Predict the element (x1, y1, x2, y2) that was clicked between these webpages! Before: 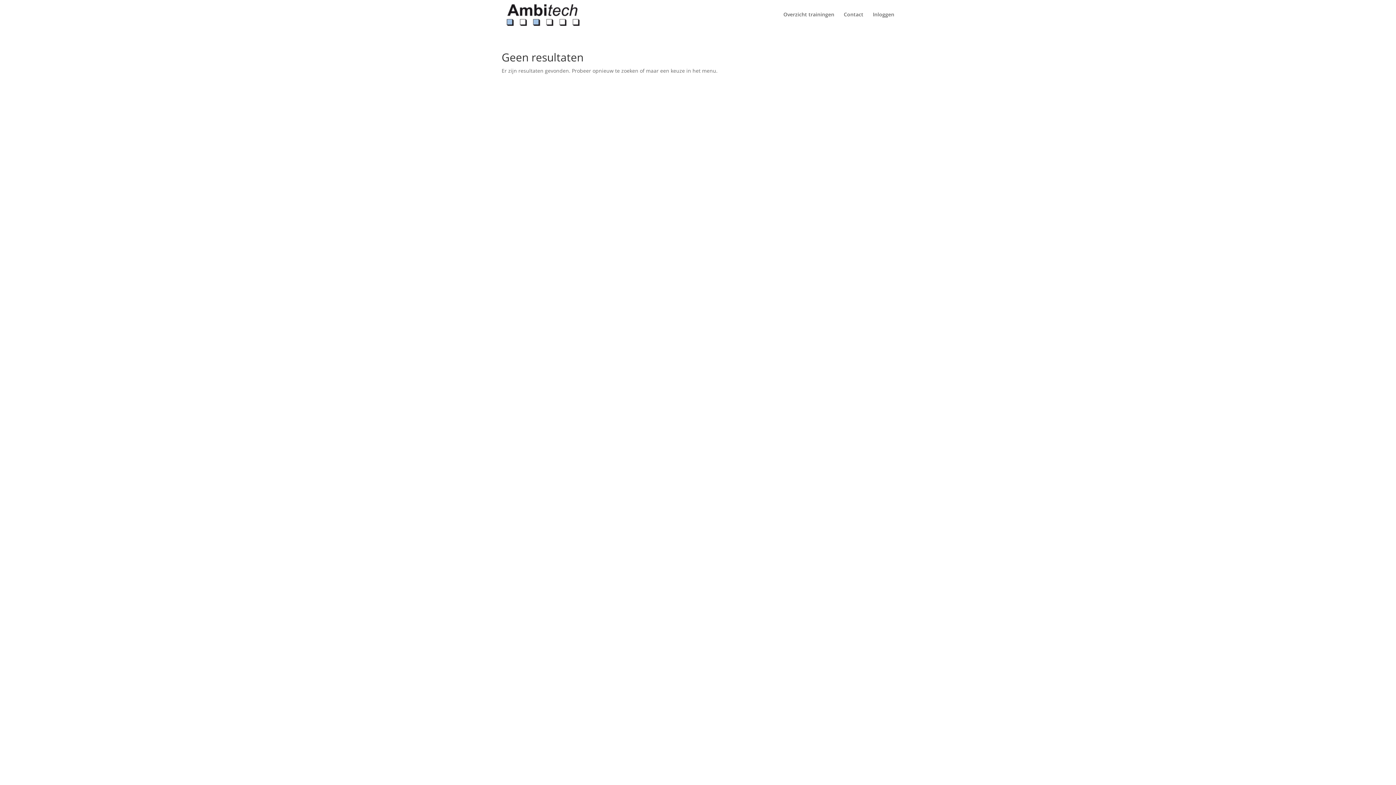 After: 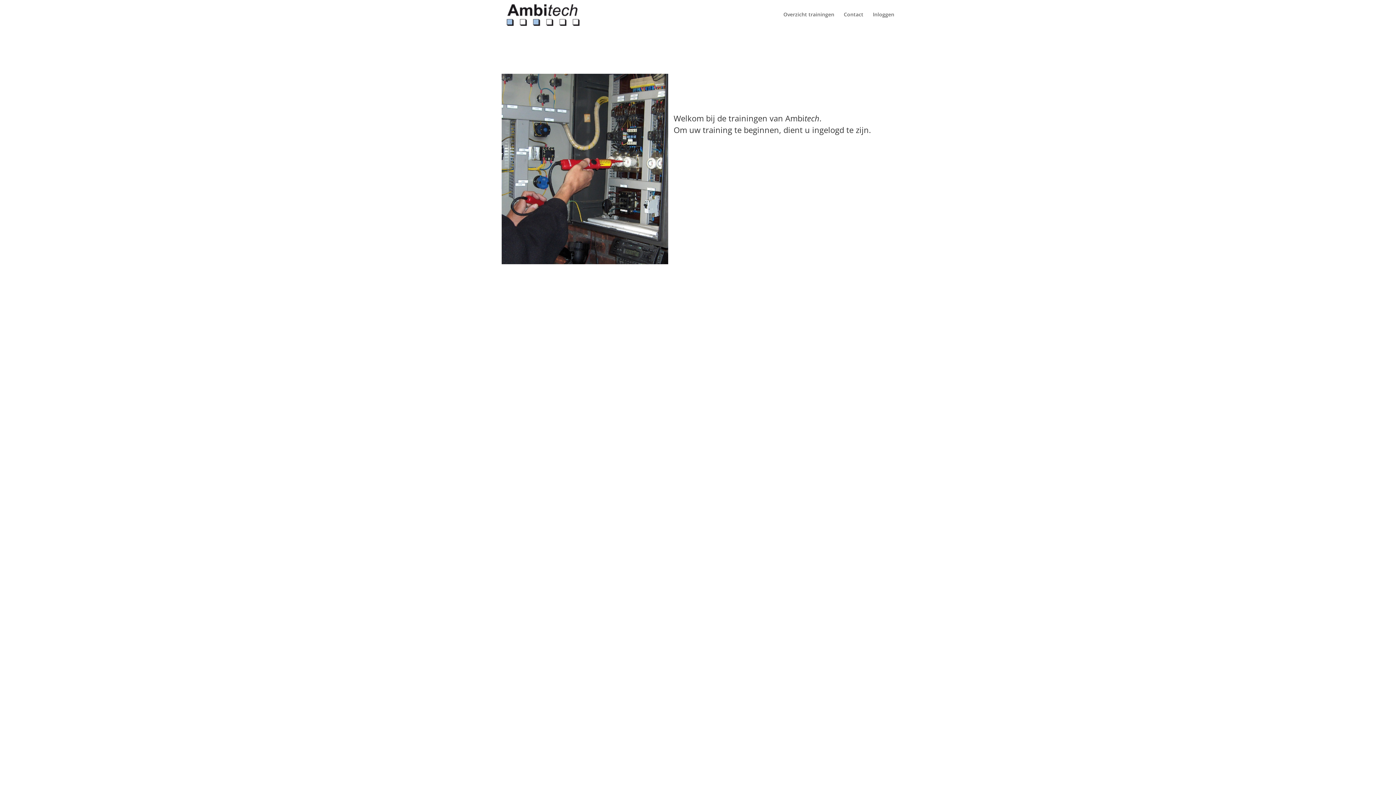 Action: bbox: (501, 11, 584, 18)